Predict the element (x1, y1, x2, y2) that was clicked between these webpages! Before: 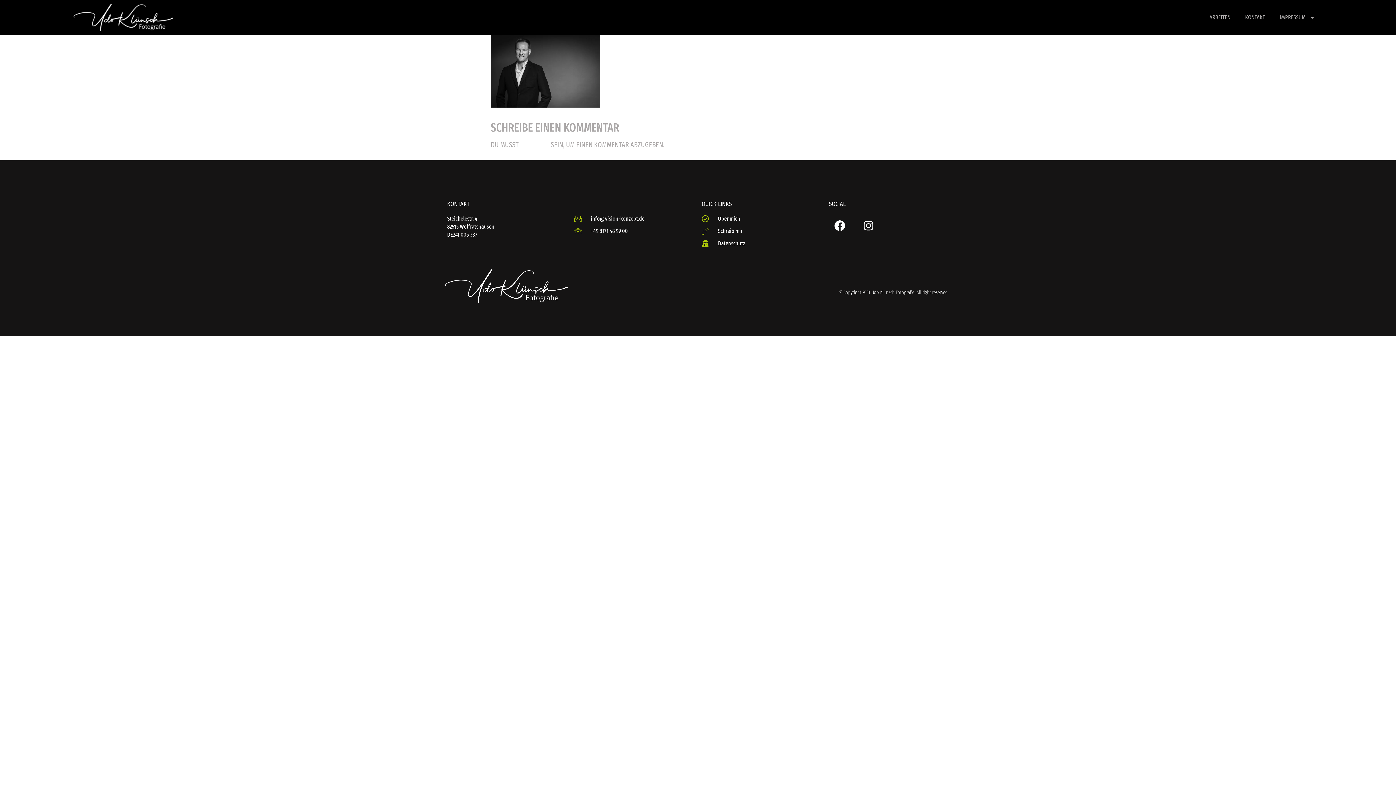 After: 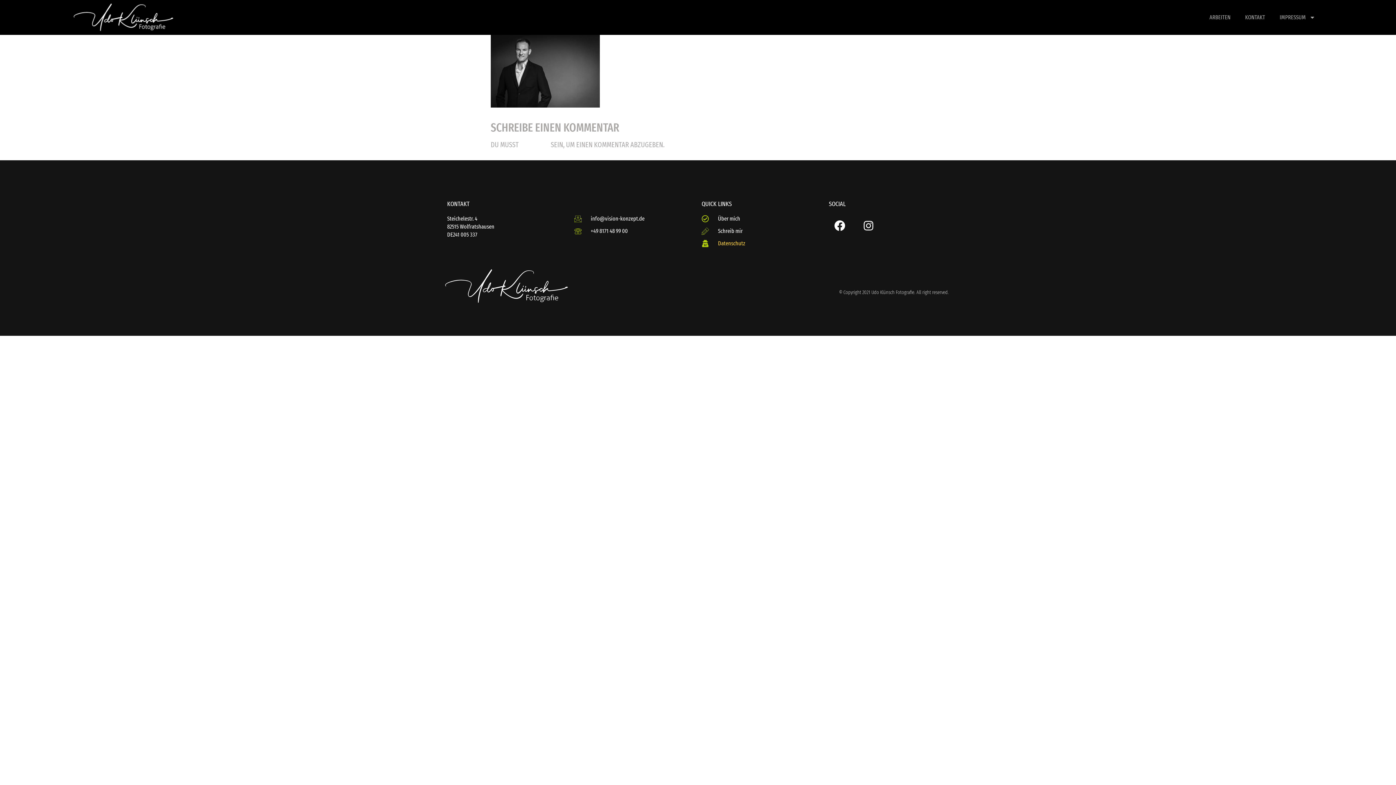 Action: bbox: (701, 239, 821, 247) label: Datenschutz